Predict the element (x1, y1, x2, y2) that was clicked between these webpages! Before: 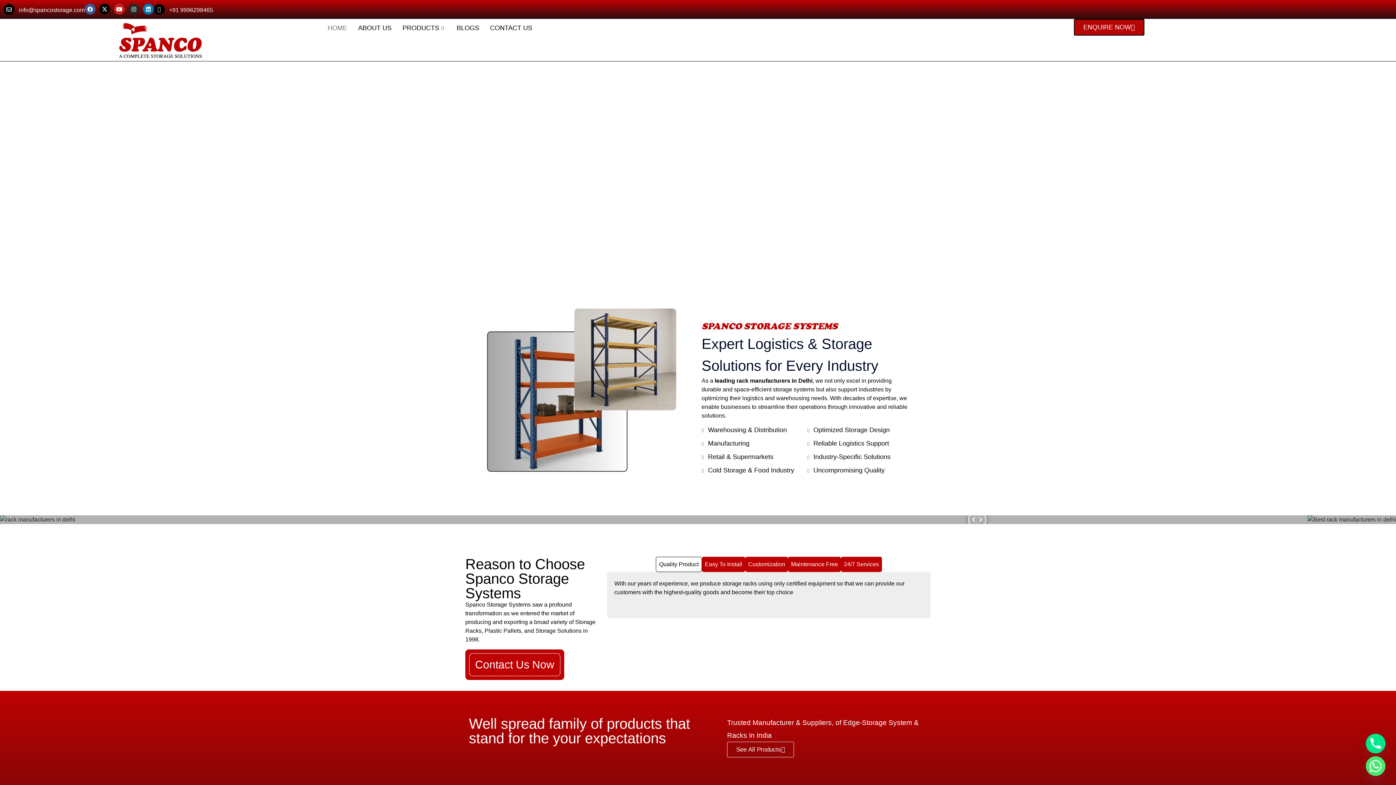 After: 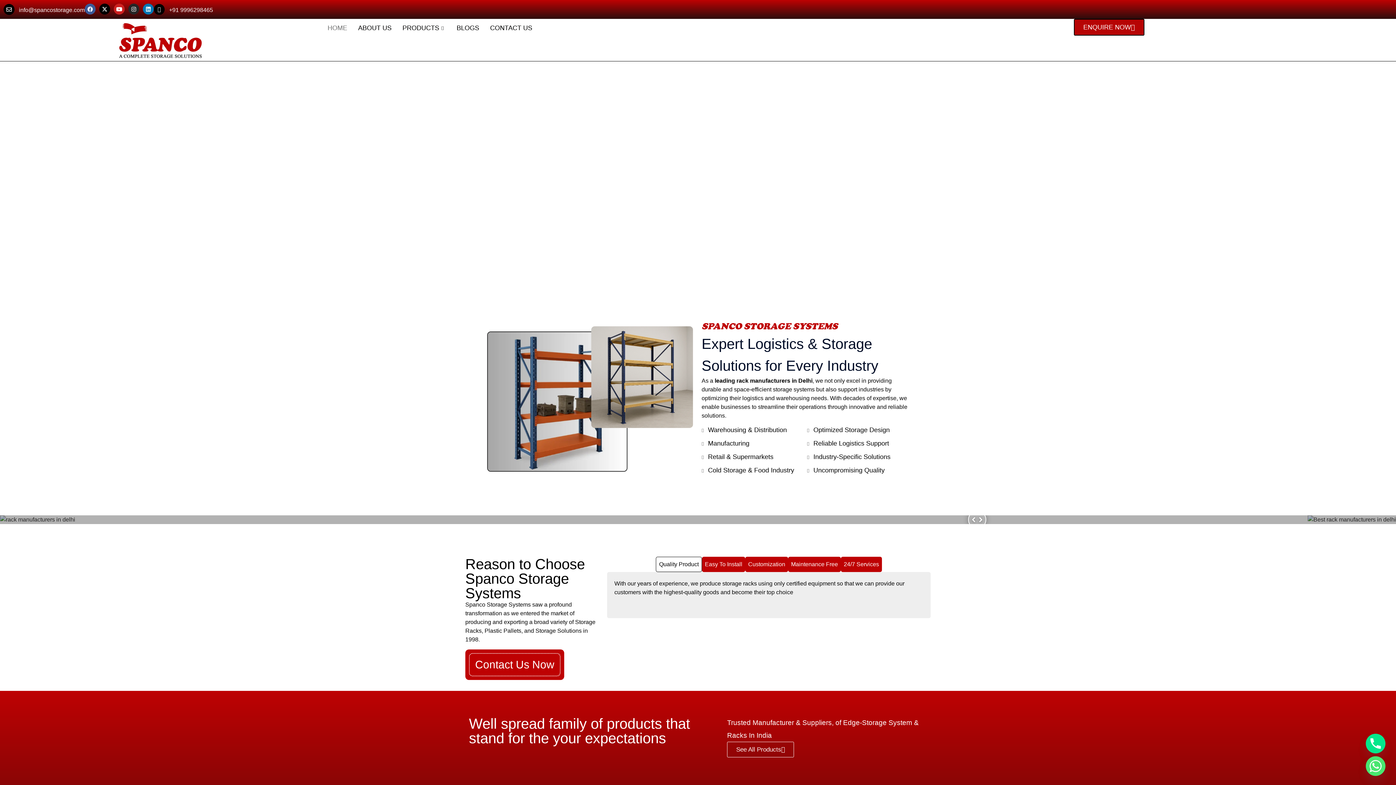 Action: label: info@spancostorage.com bbox: (18, 6, 84, 13)